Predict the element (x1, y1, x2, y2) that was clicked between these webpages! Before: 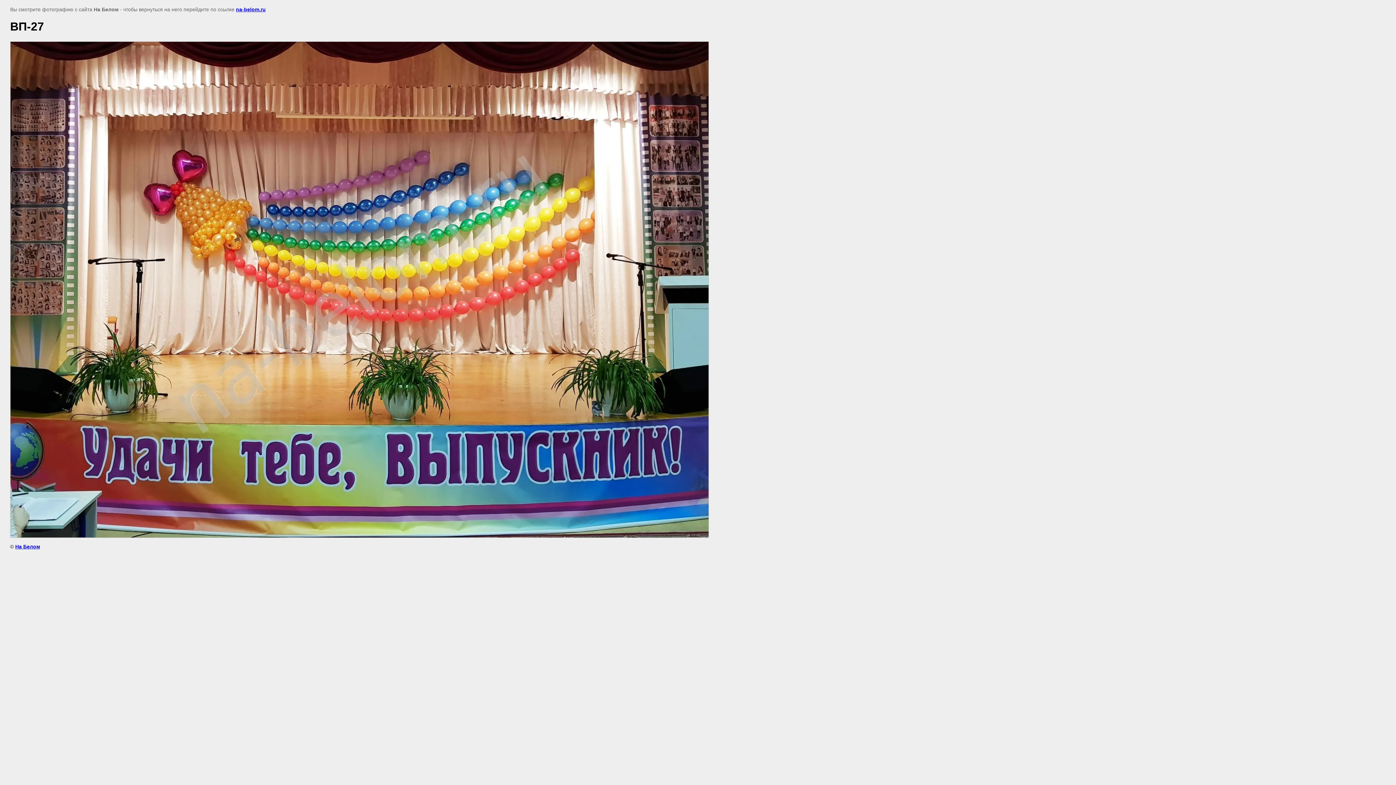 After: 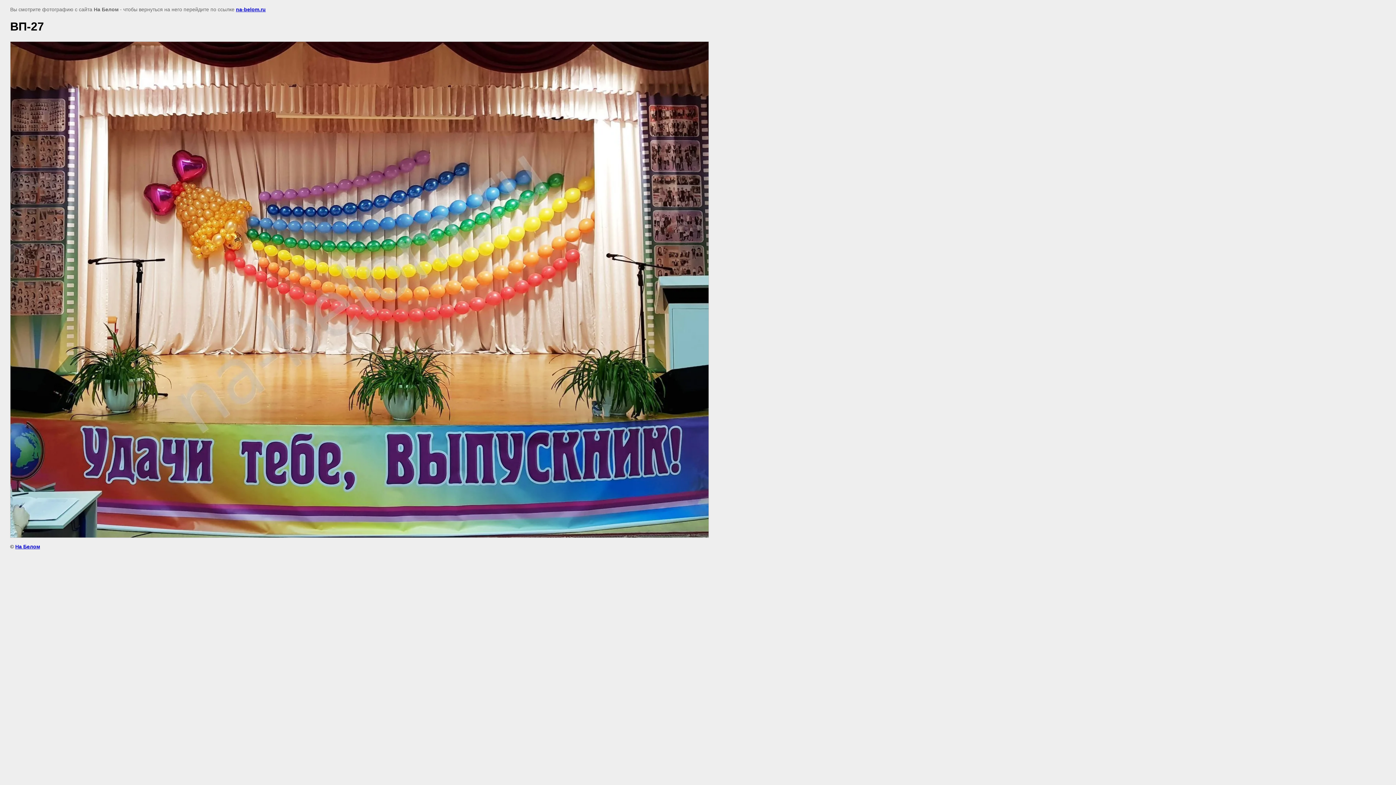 Action: bbox: (236, 6, 265, 12) label: na-belom.ru